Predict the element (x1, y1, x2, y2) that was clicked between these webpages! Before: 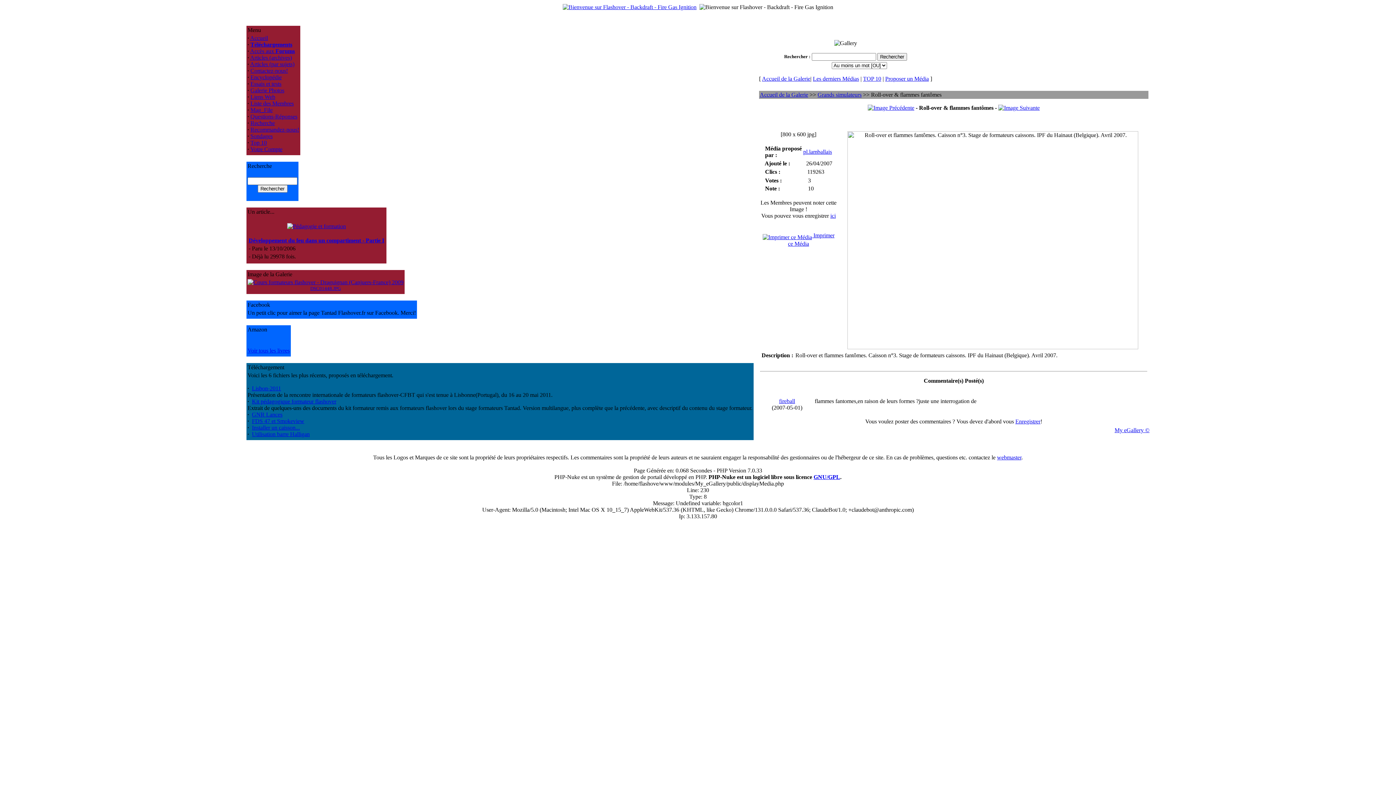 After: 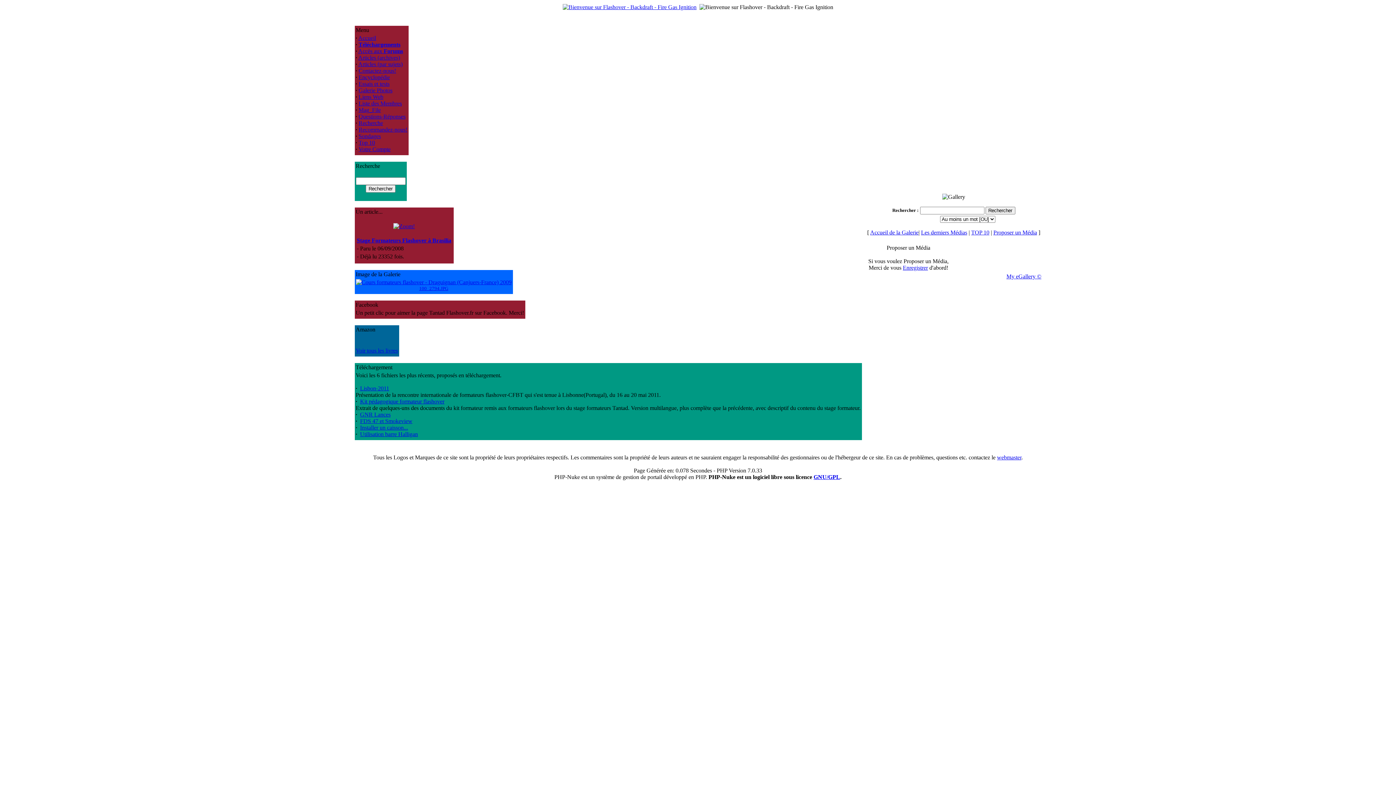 Action: label: Proposer un Média bbox: (885, 75, 929, 81)